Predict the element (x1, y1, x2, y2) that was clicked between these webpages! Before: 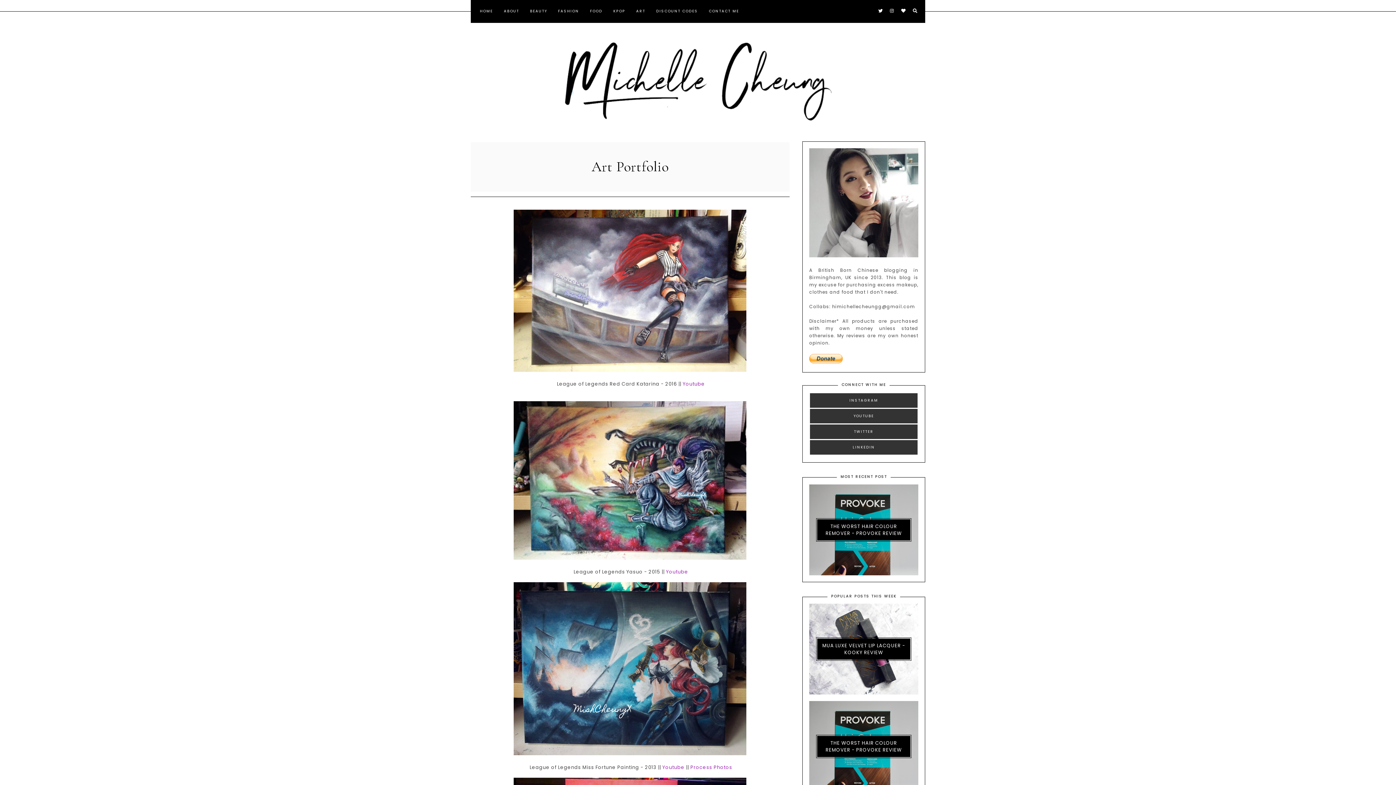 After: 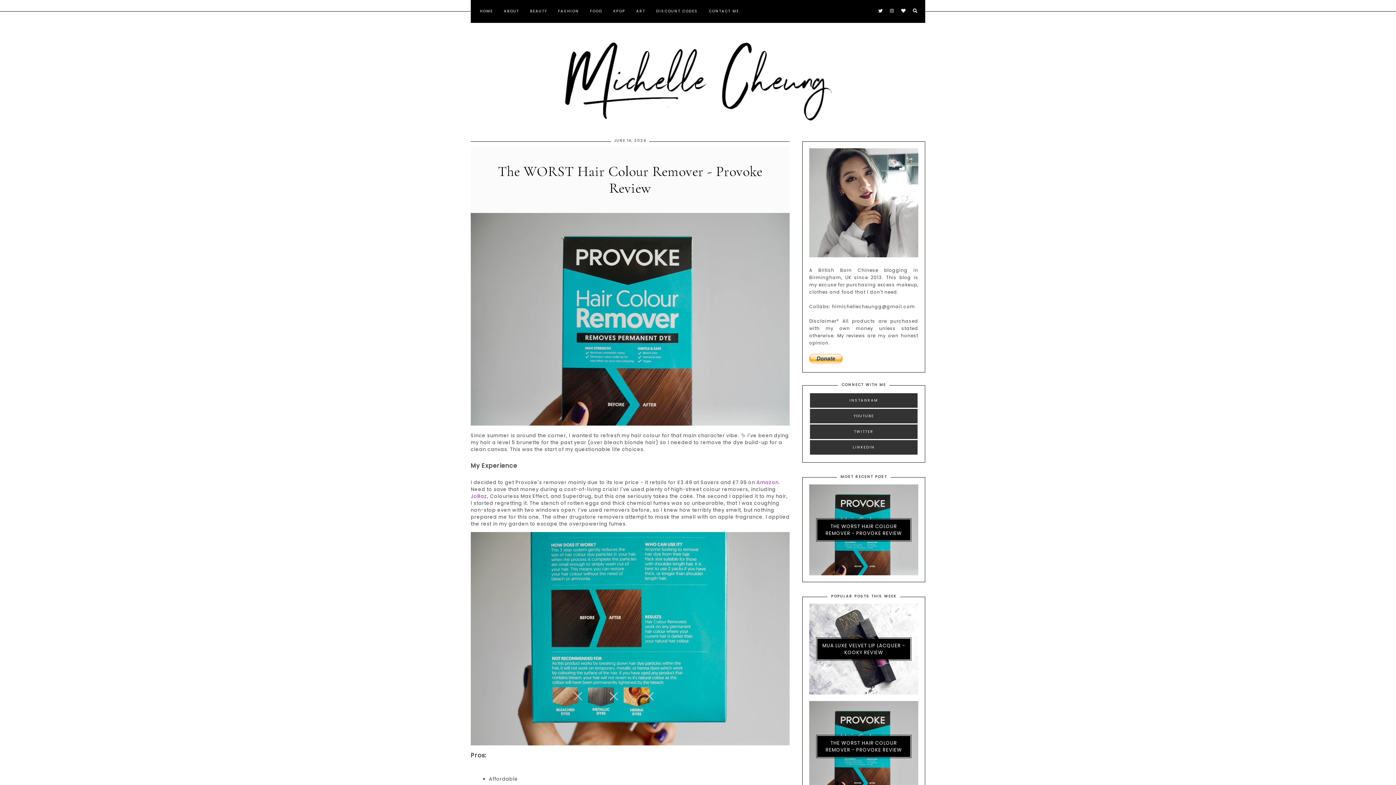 Action: bbox: (816, 735, 911, 758) label: THE WORST HAIR COLOUR REMOVER - PROVOKE REVIEW